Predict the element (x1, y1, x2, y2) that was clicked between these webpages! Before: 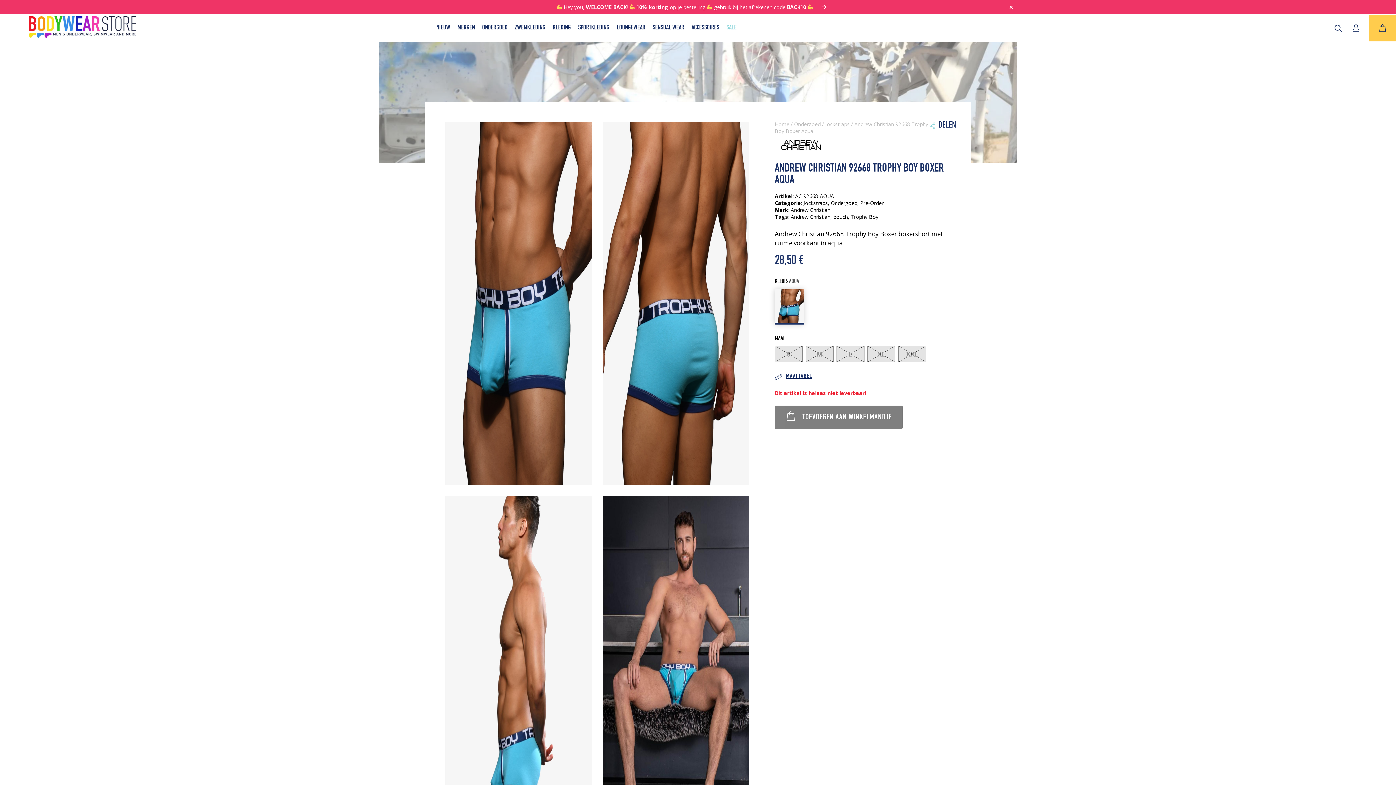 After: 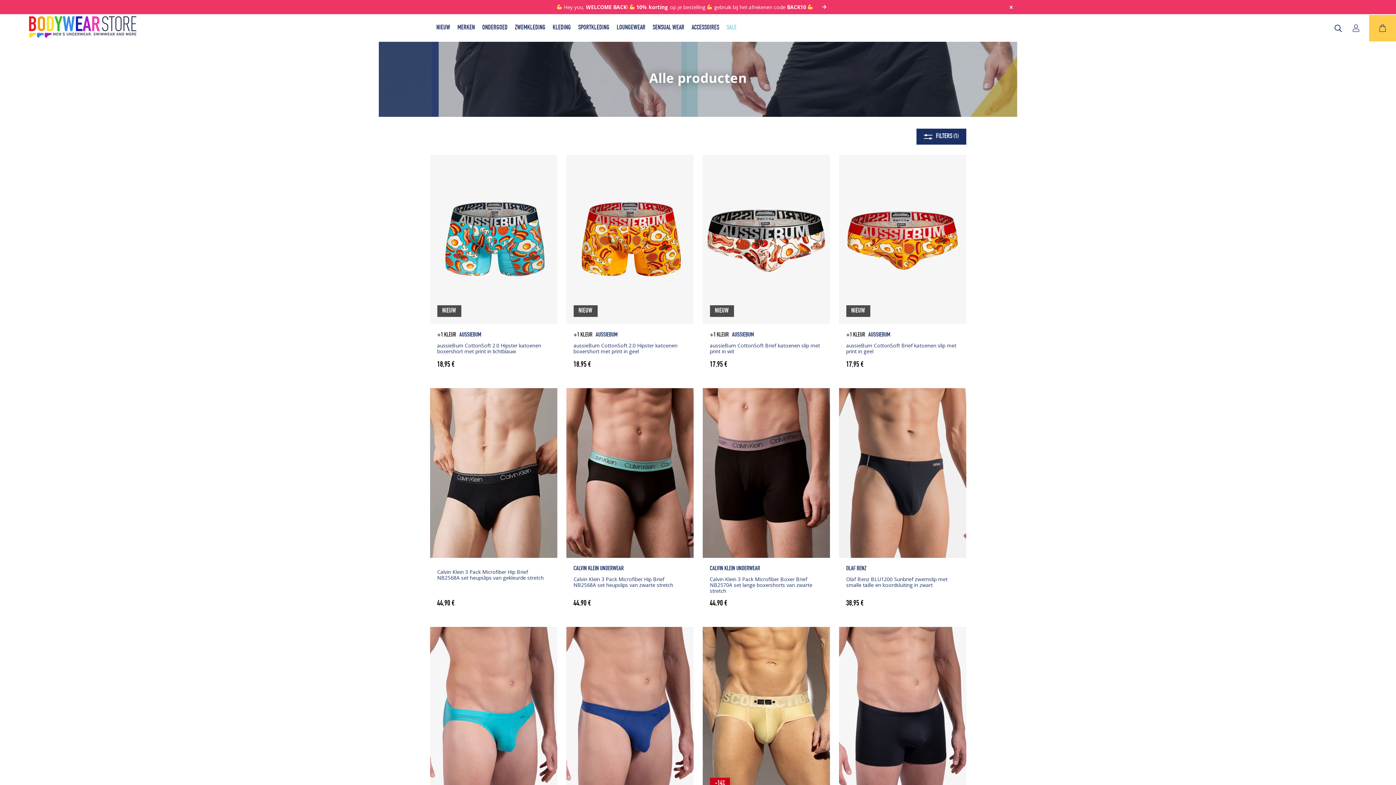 Action: label: , pouch bbox: (830, 213, 848, 220)